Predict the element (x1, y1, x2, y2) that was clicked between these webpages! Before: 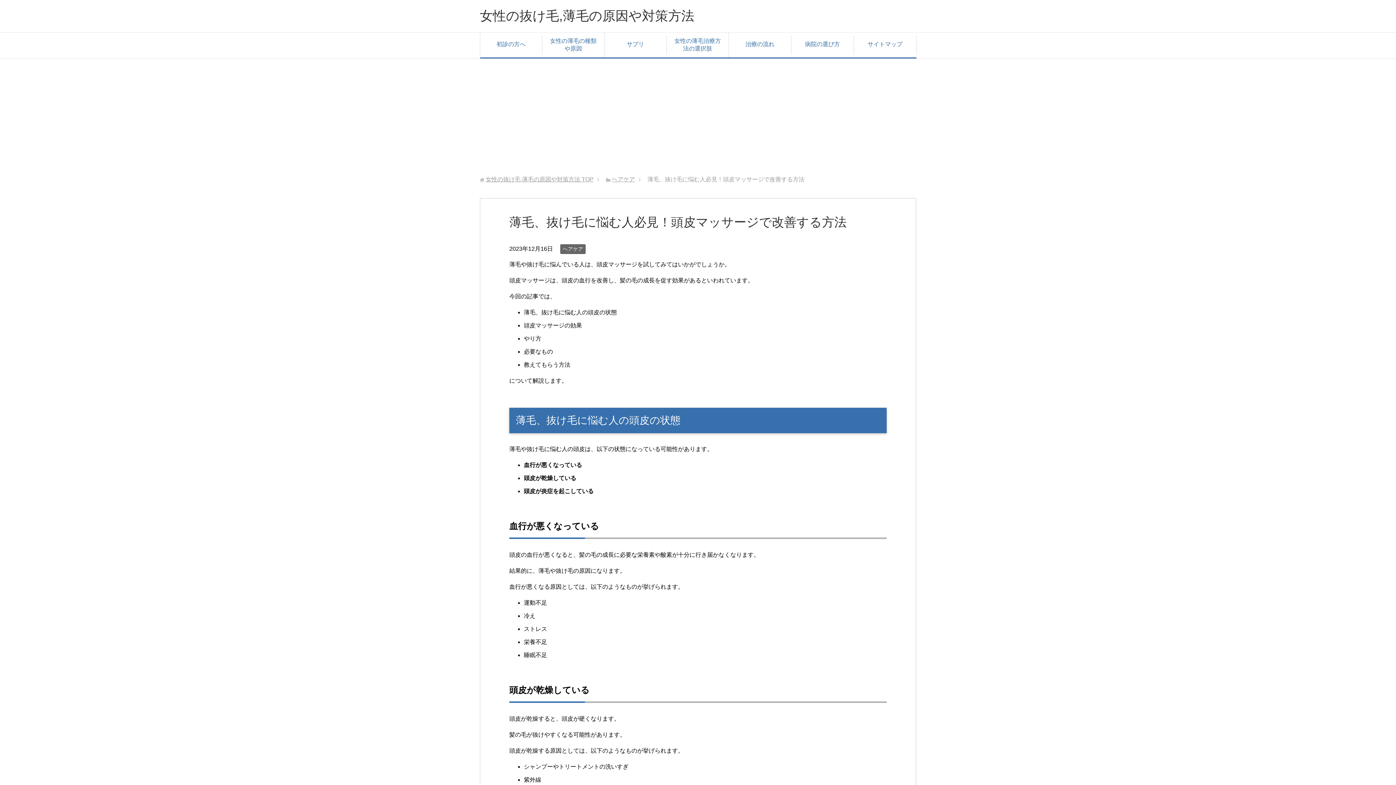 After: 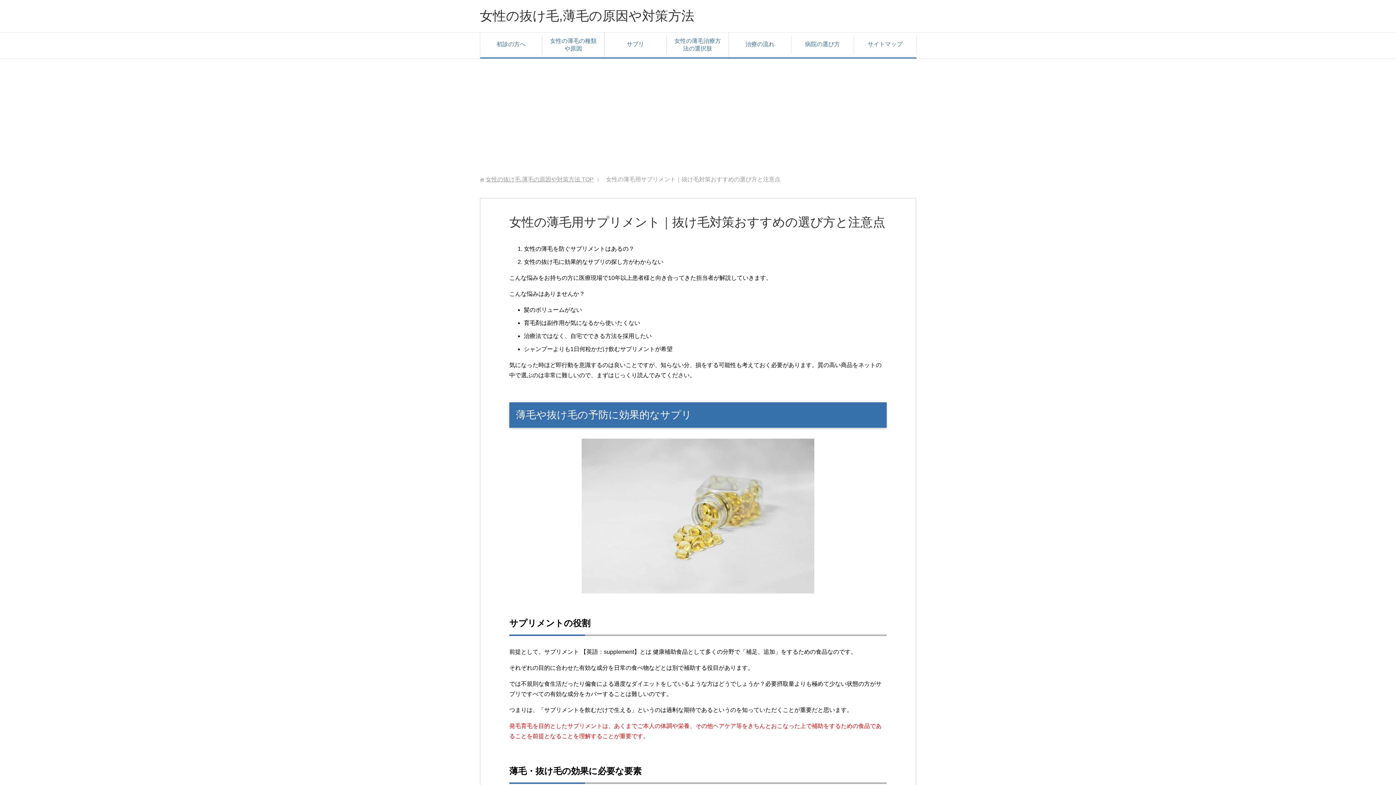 Action: bbox: (604, 36, 666, 54) label: サプリ